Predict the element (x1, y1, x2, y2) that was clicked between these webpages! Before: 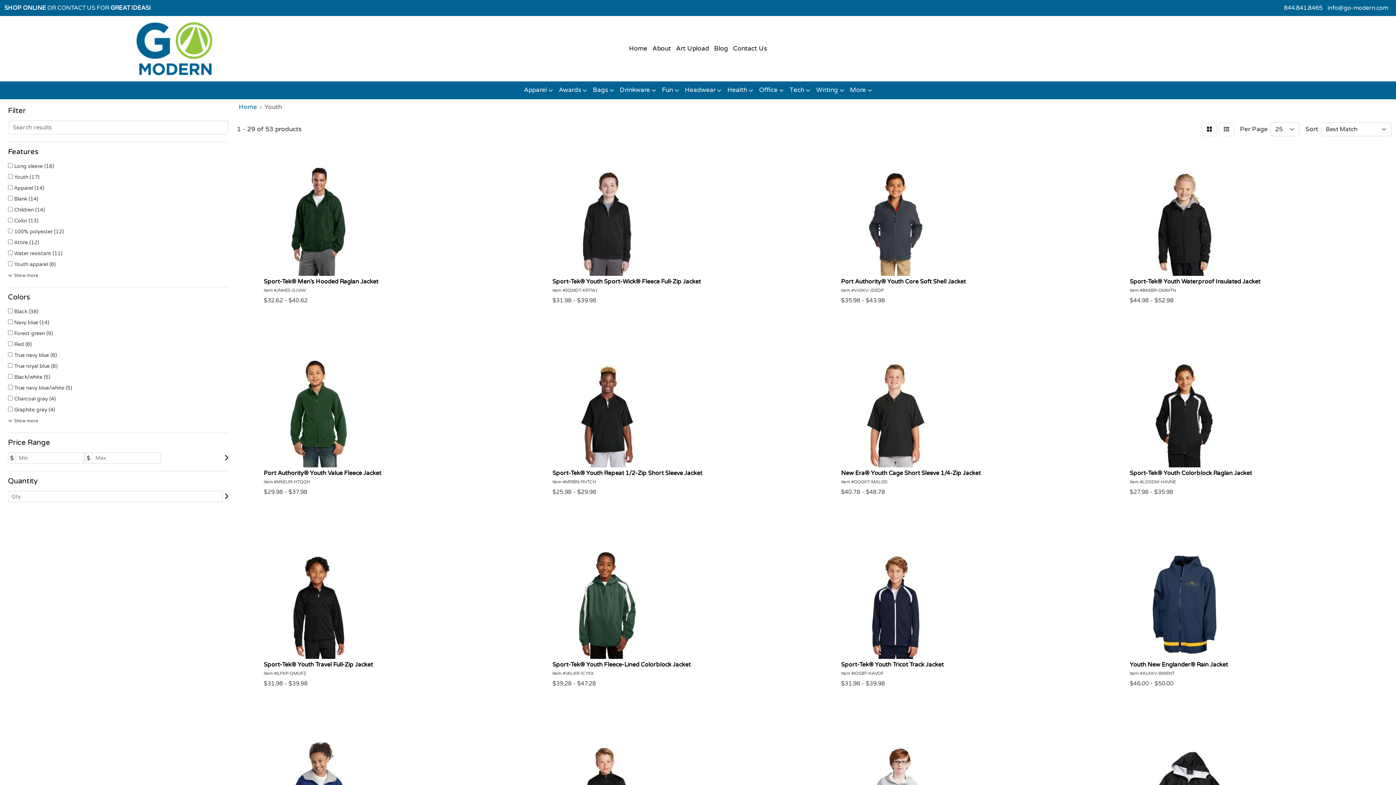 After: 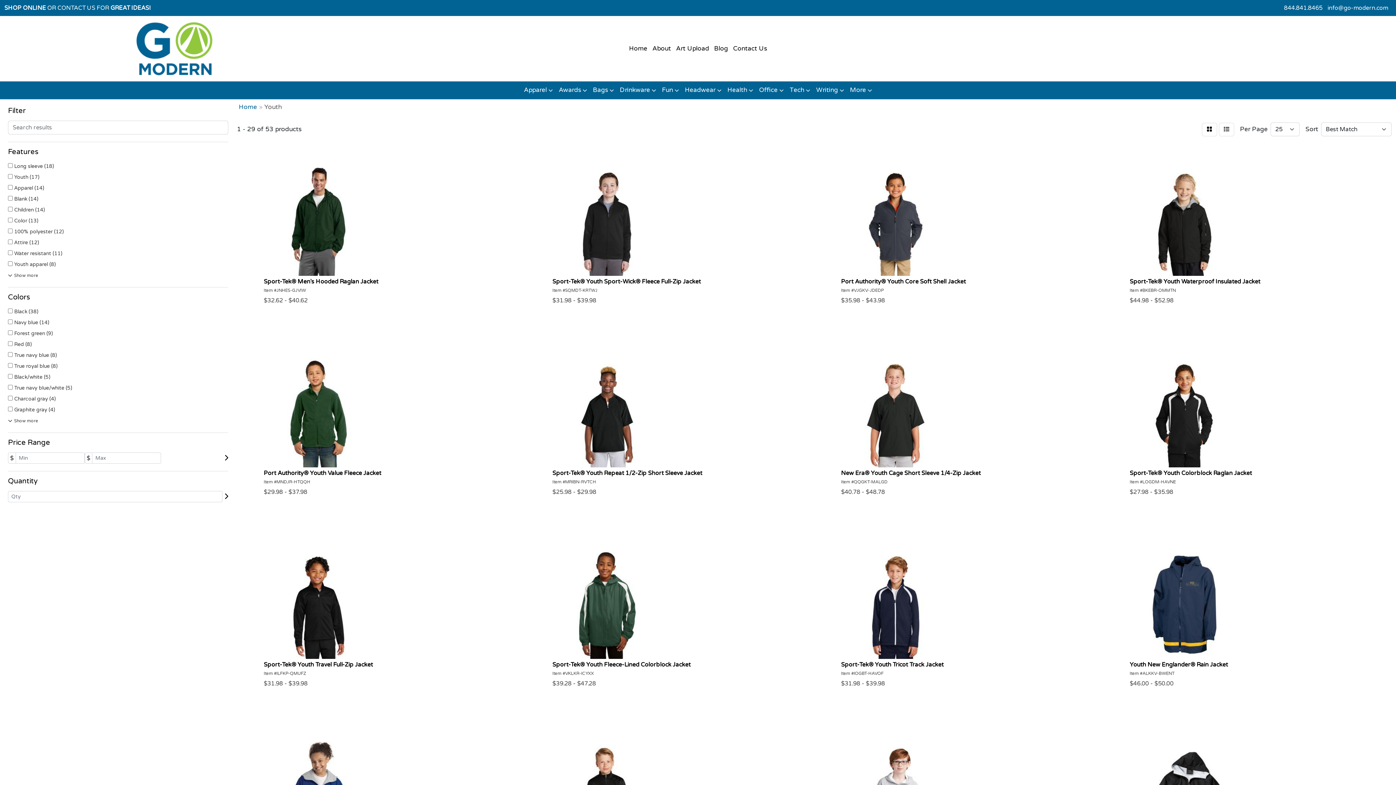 Action: bbox: (1328, 4, 1388, 11) label: info@go-modern.com